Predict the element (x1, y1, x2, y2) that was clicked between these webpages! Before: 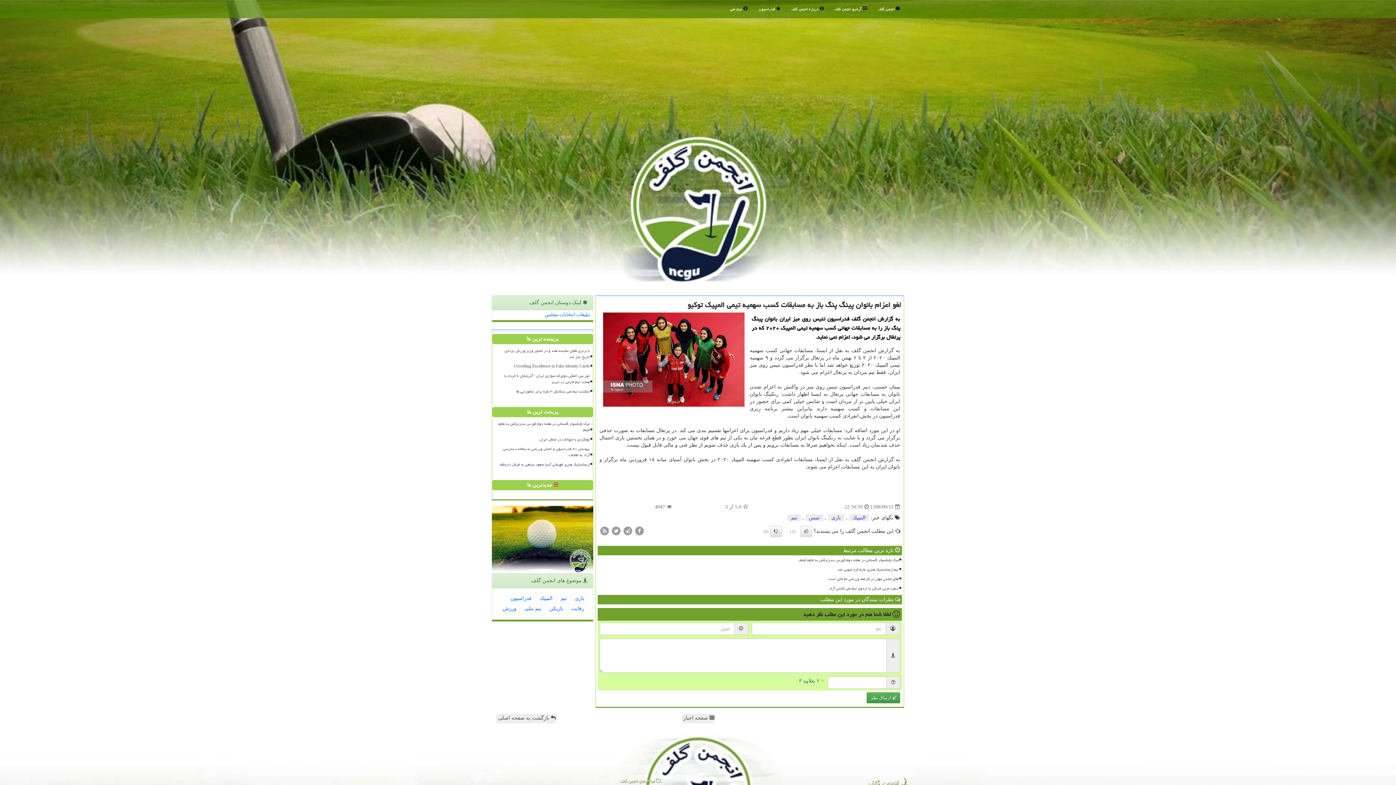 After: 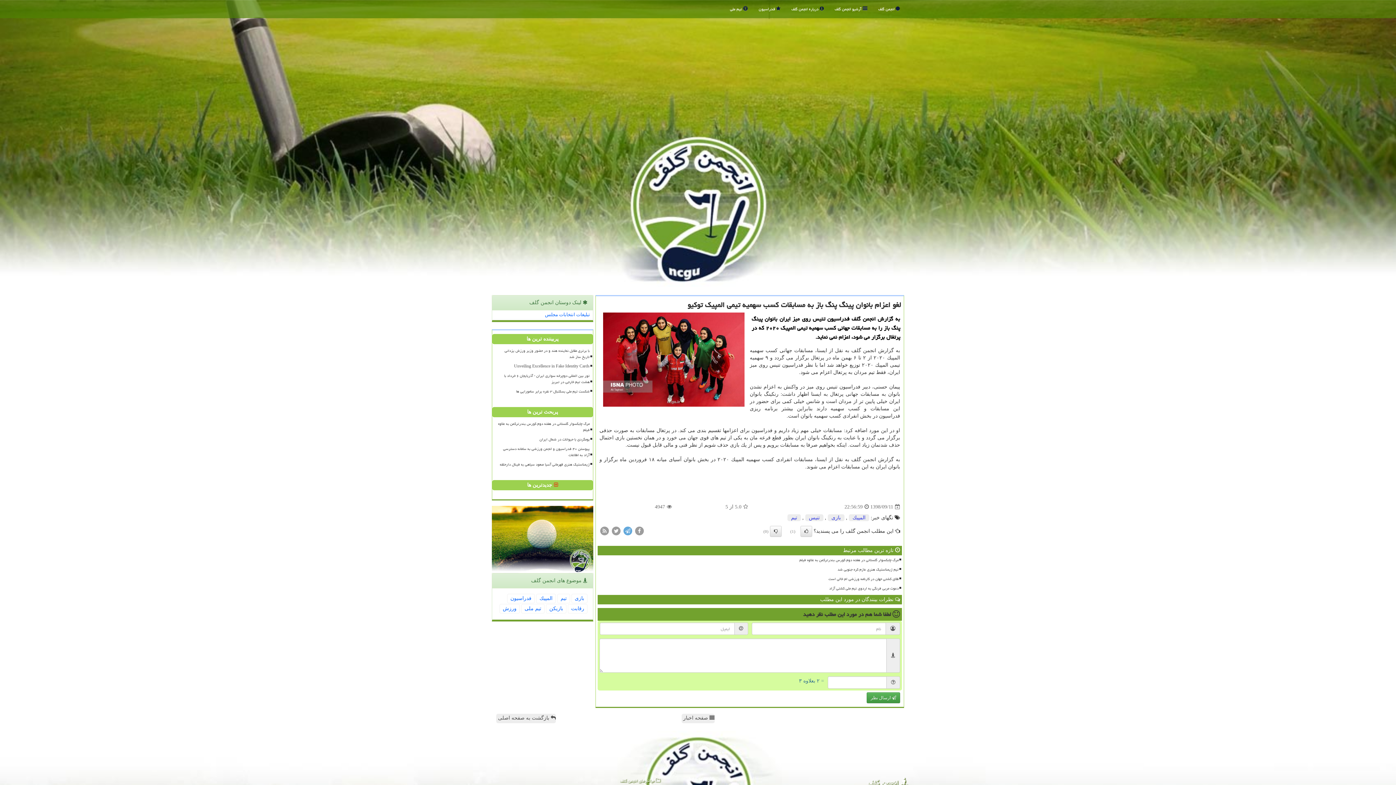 Action: bbox: (622, 528, 633, 533)